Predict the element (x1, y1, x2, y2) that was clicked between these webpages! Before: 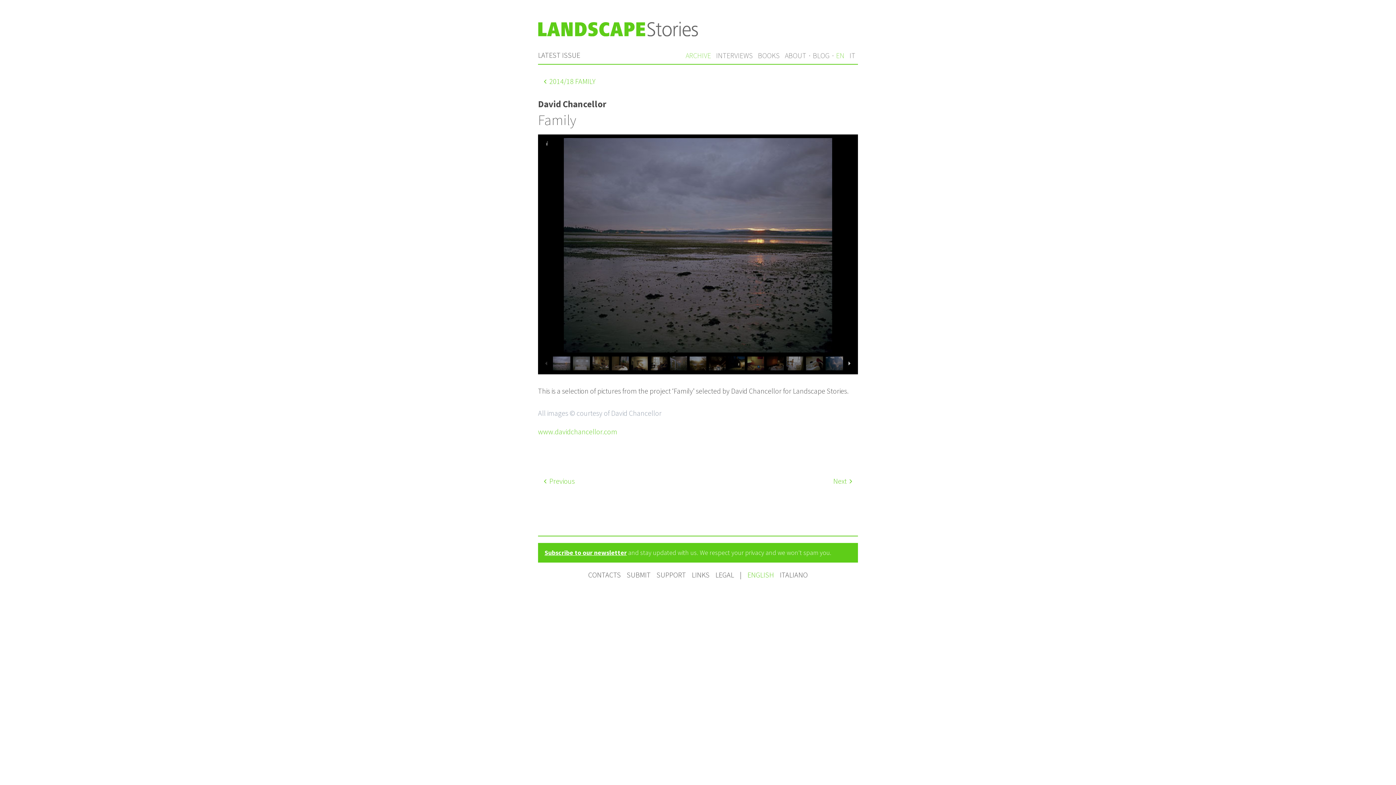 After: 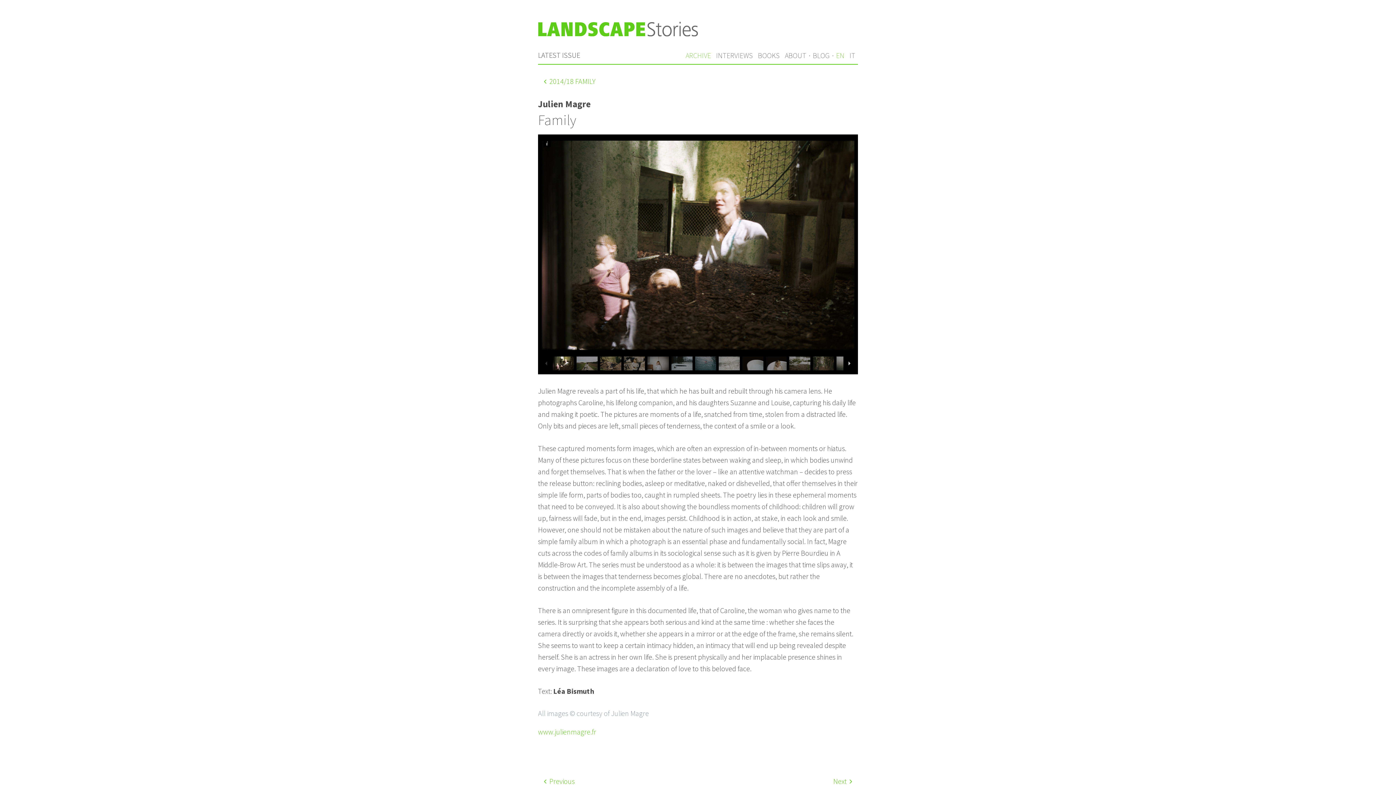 Action: bbox: (538, 474, 580, 488) label:  Previous